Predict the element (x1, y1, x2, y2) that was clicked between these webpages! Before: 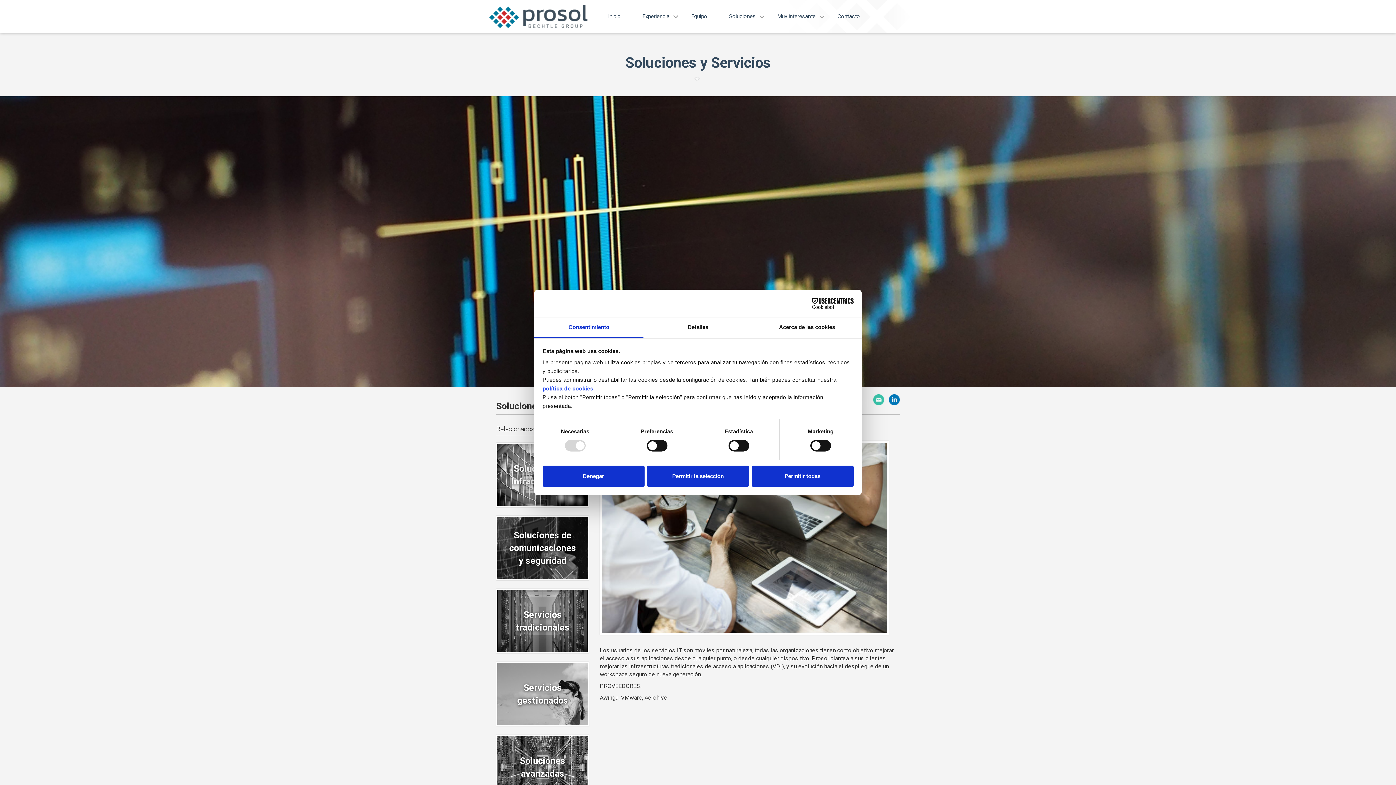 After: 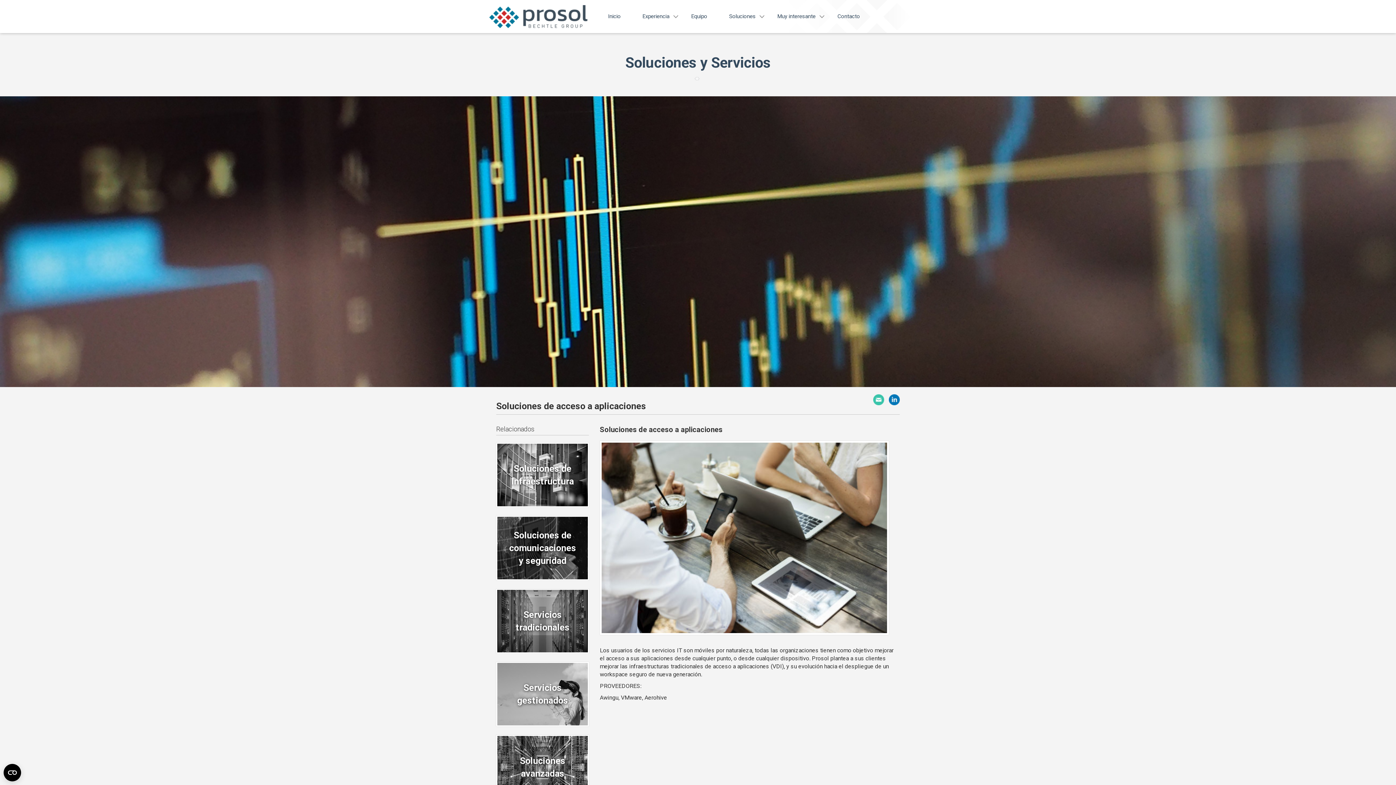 Action: label: Permitir todas bbox: (751, 465, 853, 486)